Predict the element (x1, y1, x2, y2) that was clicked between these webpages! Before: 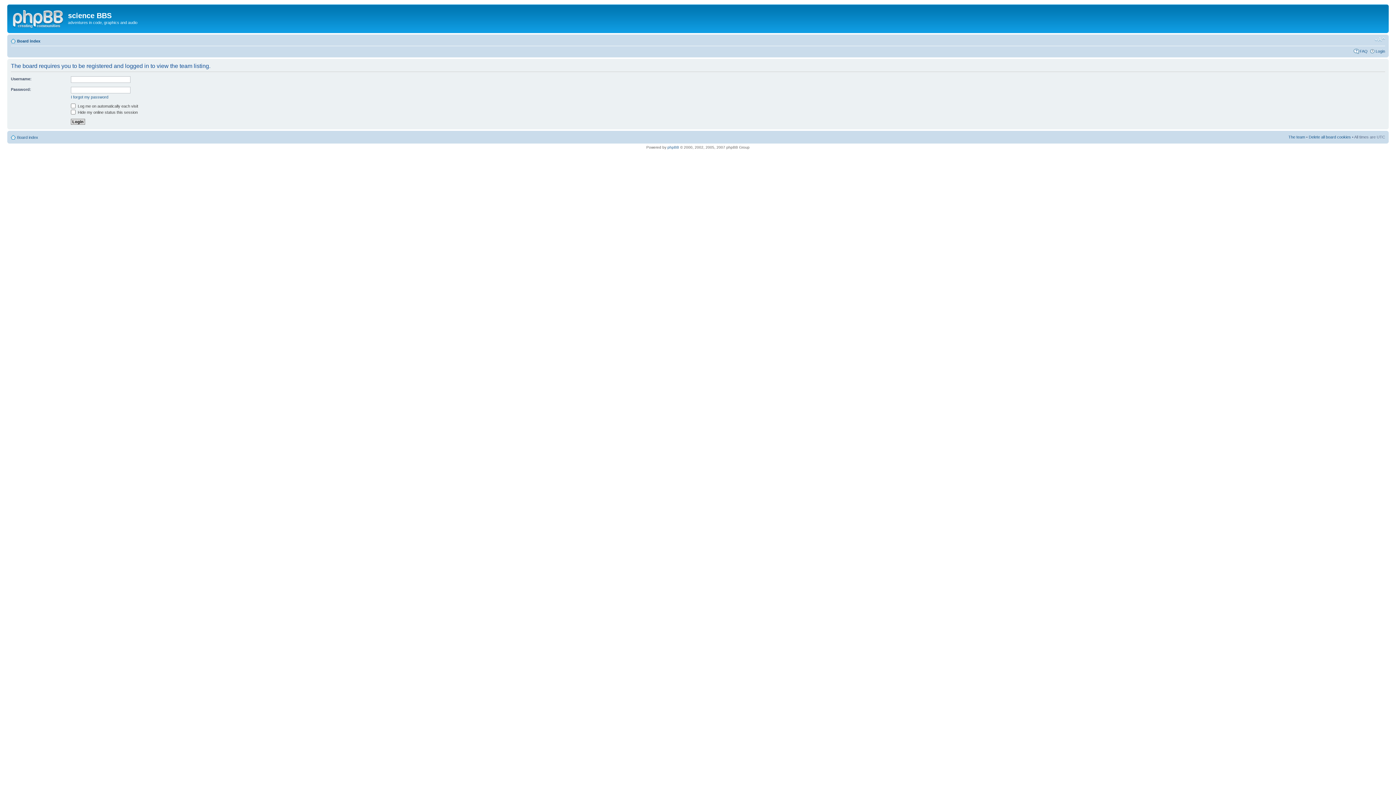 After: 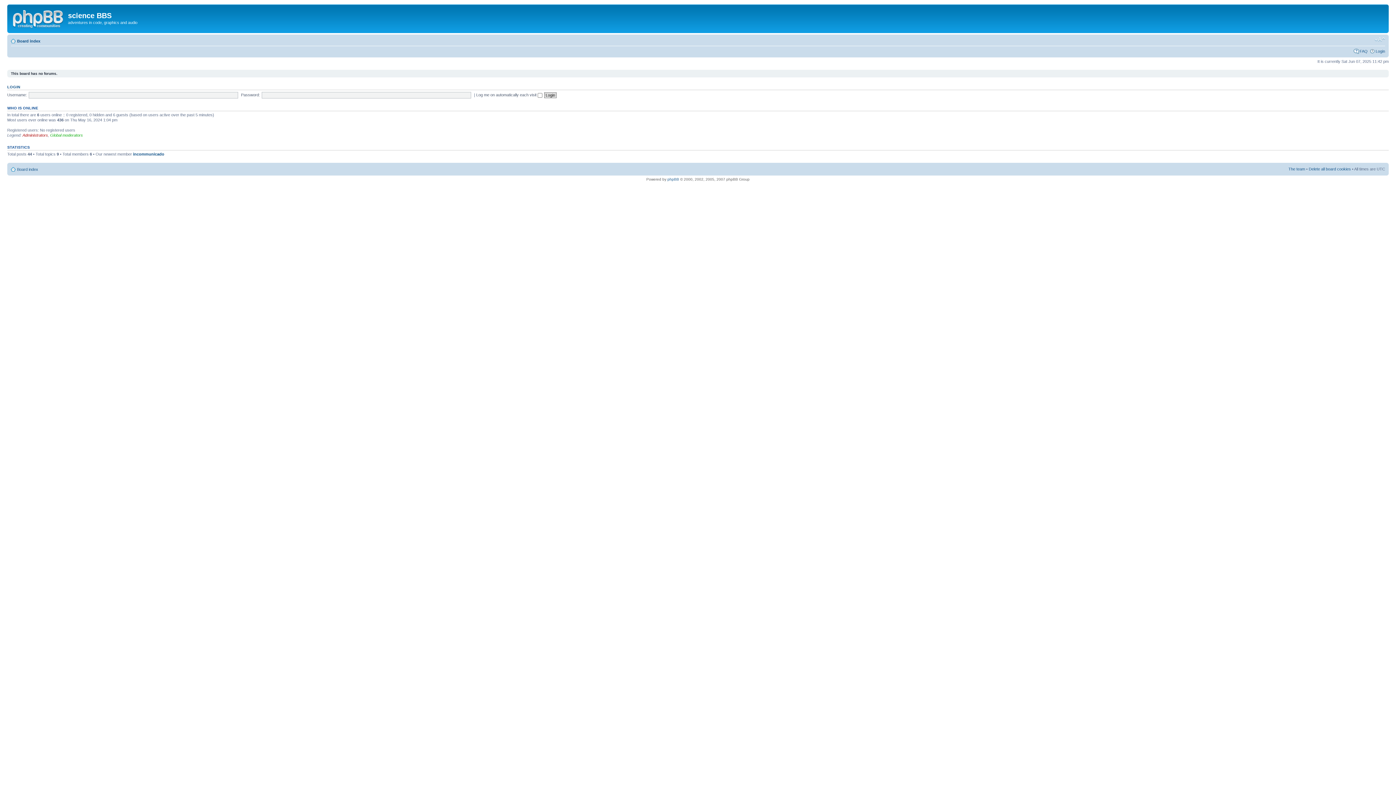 Action: bbox: (9, 6, 68, 29)